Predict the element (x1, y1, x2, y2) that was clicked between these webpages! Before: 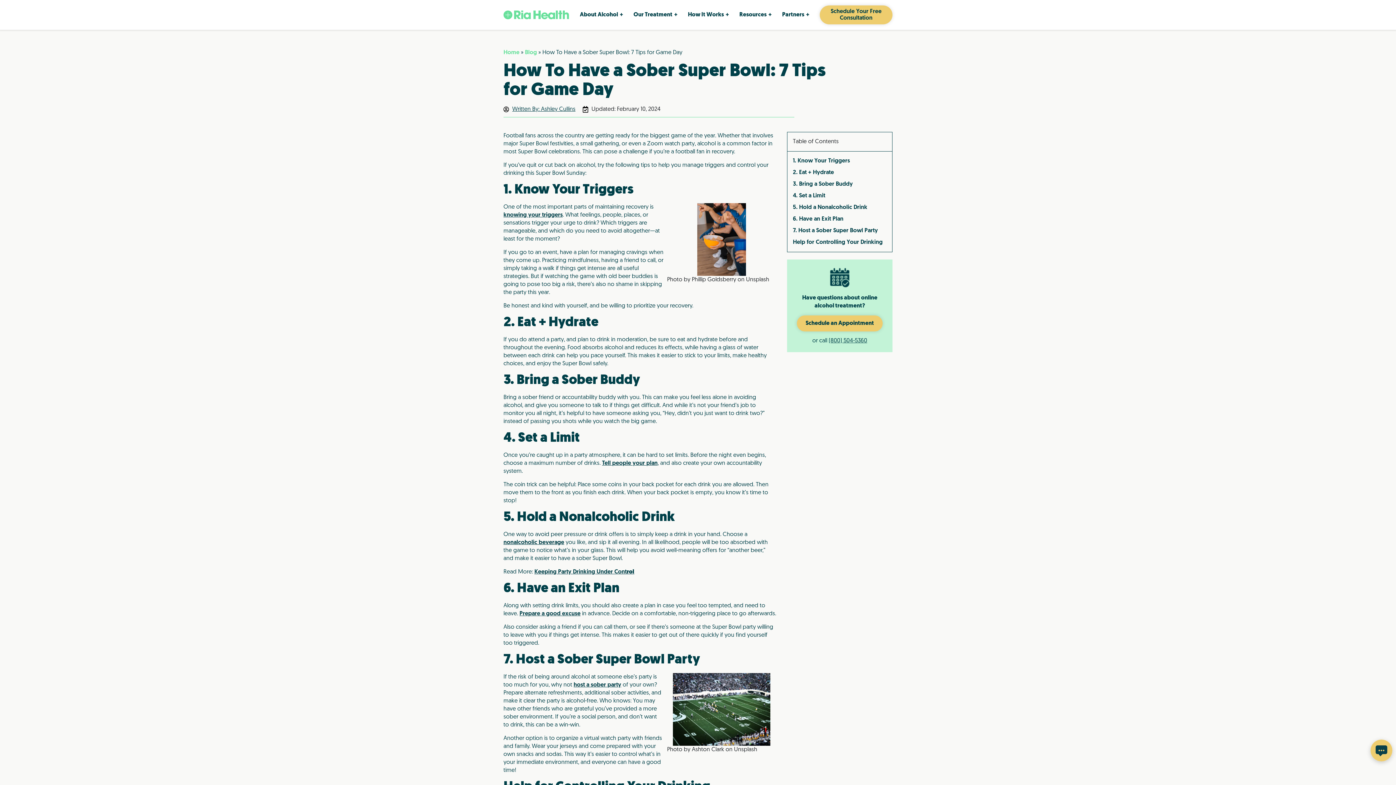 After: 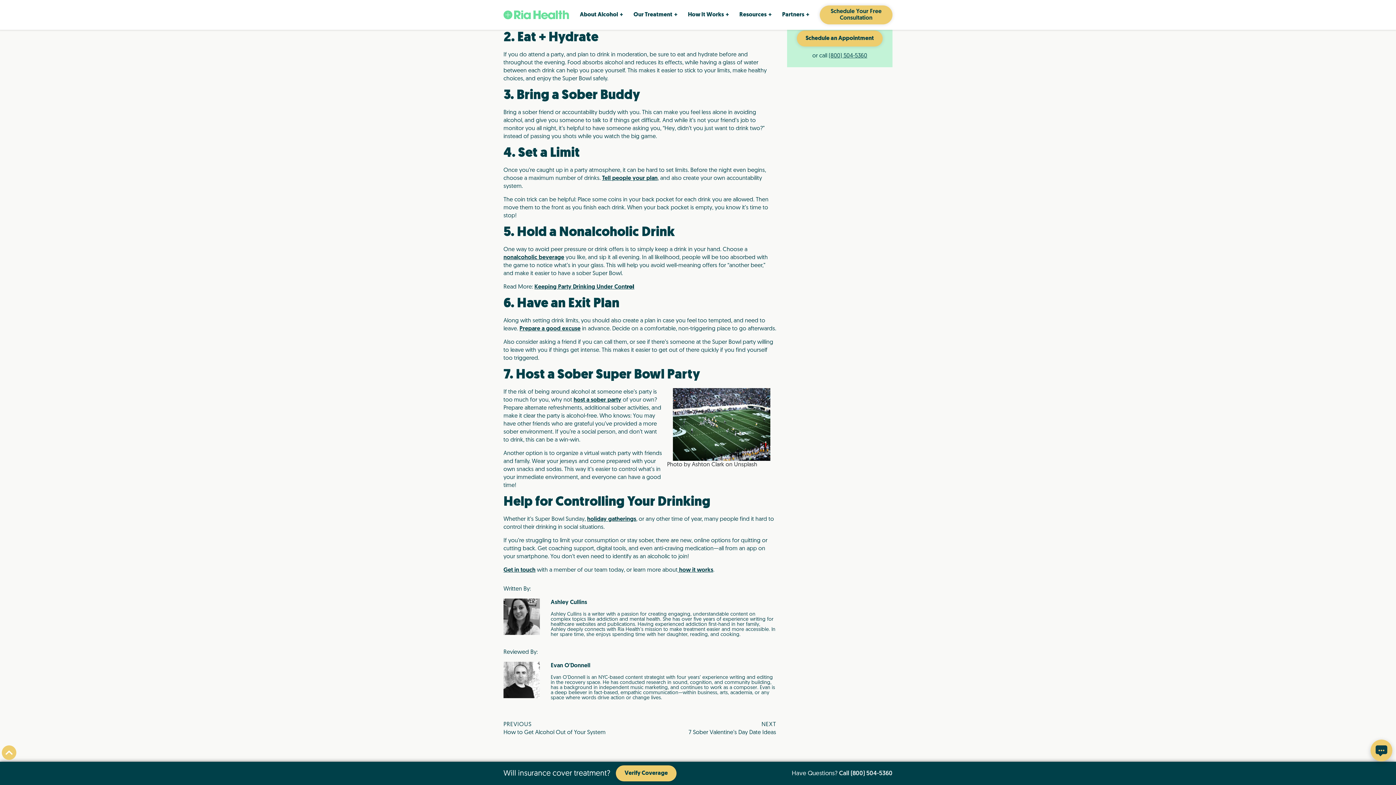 Action: bbox: (793, 168, 886, 176) label: 2. Eat + Hydrate